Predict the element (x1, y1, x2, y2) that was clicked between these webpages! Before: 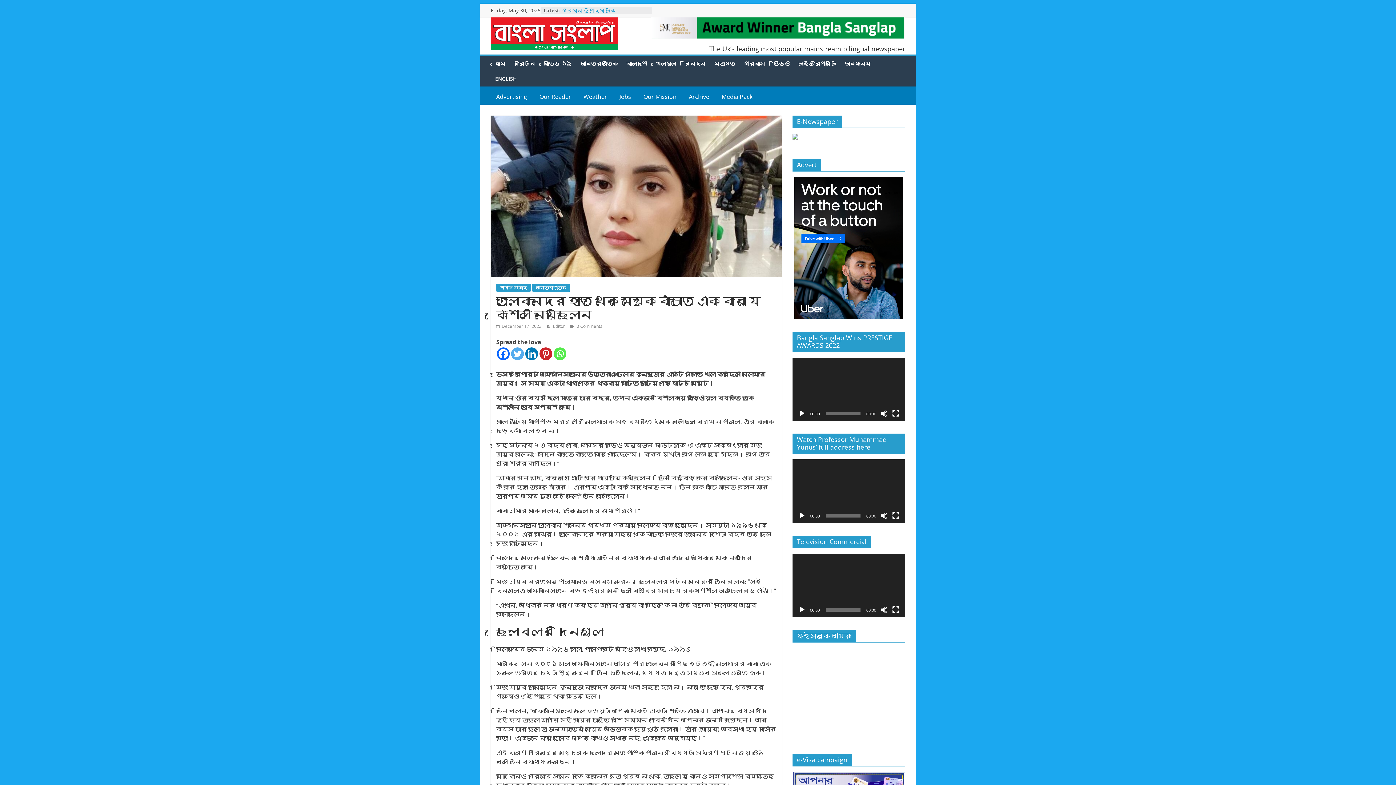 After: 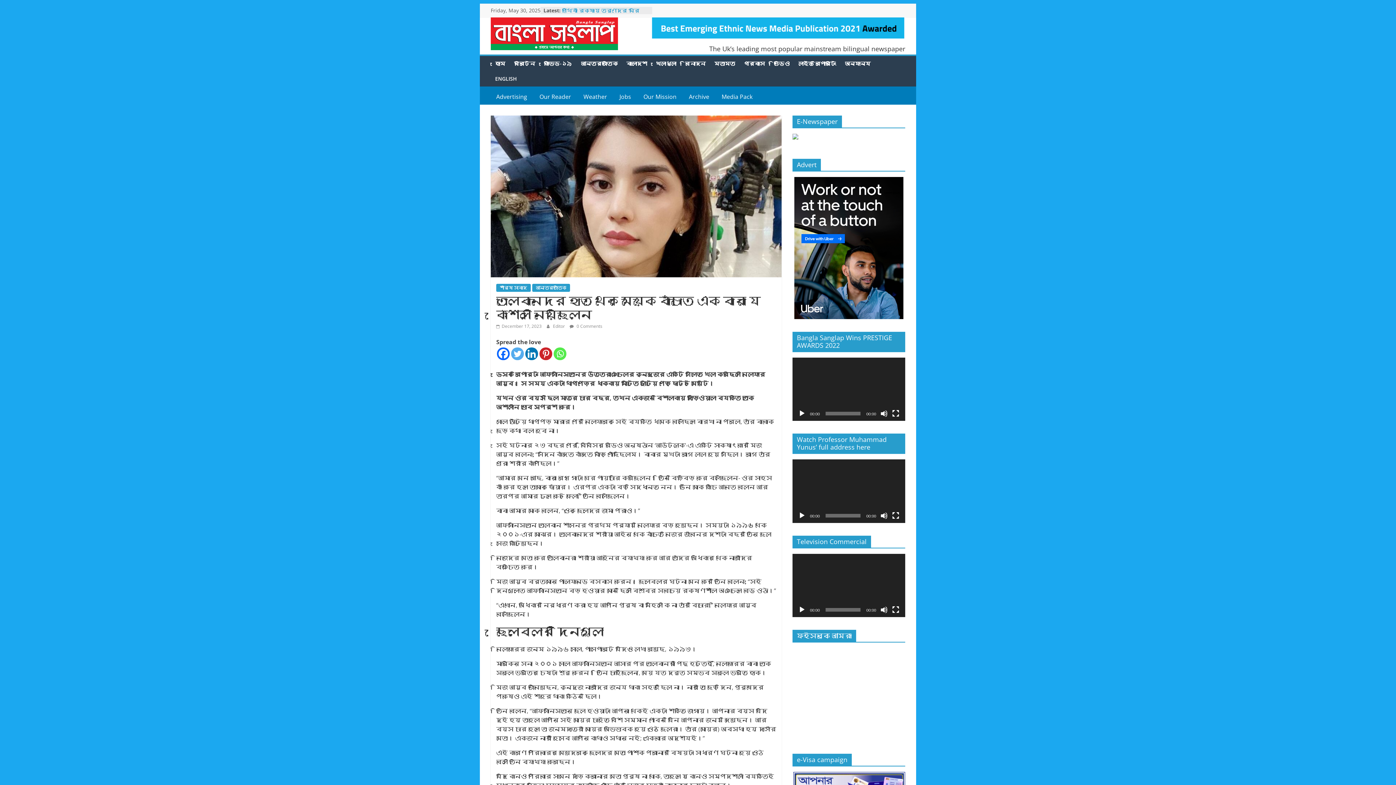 Action: label: Facebook bbox: (497, 347, 509, 360)